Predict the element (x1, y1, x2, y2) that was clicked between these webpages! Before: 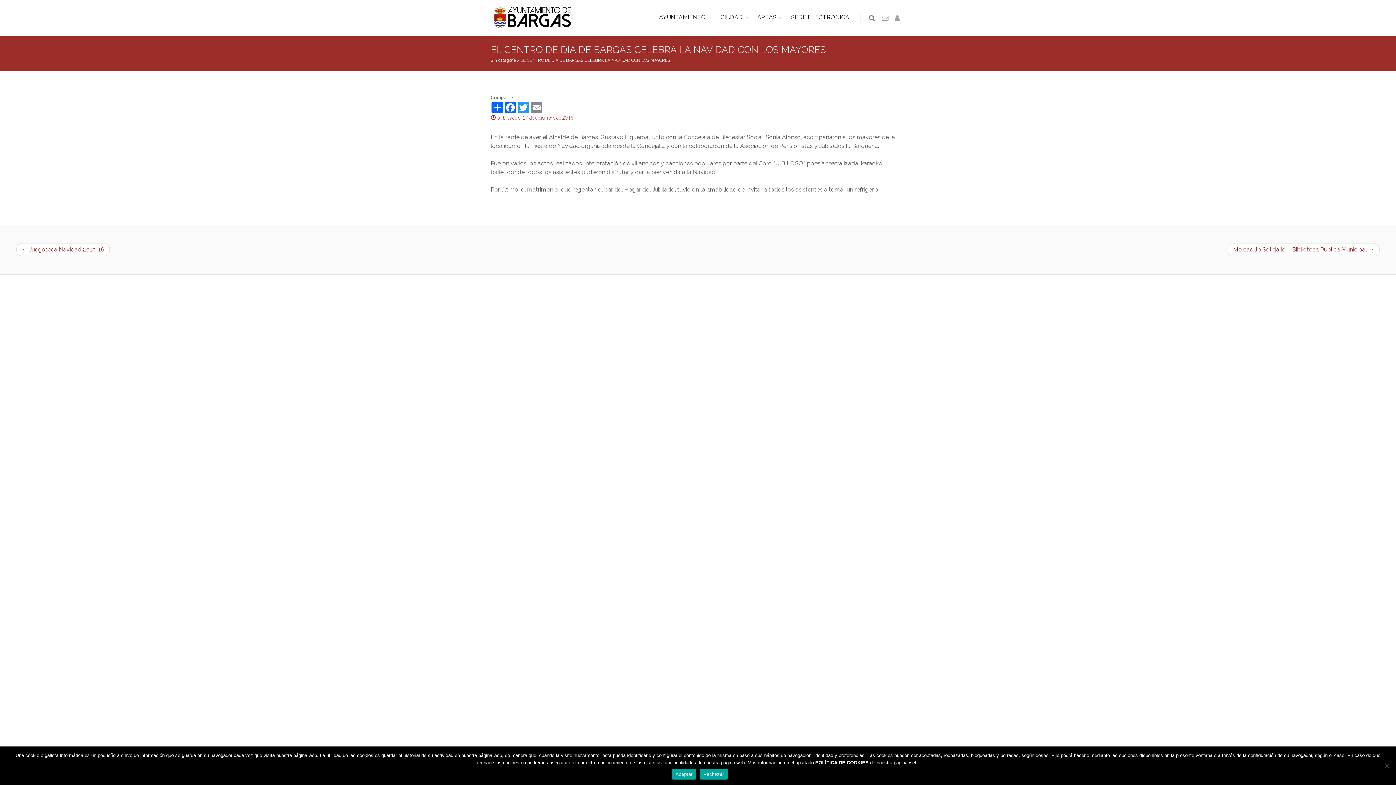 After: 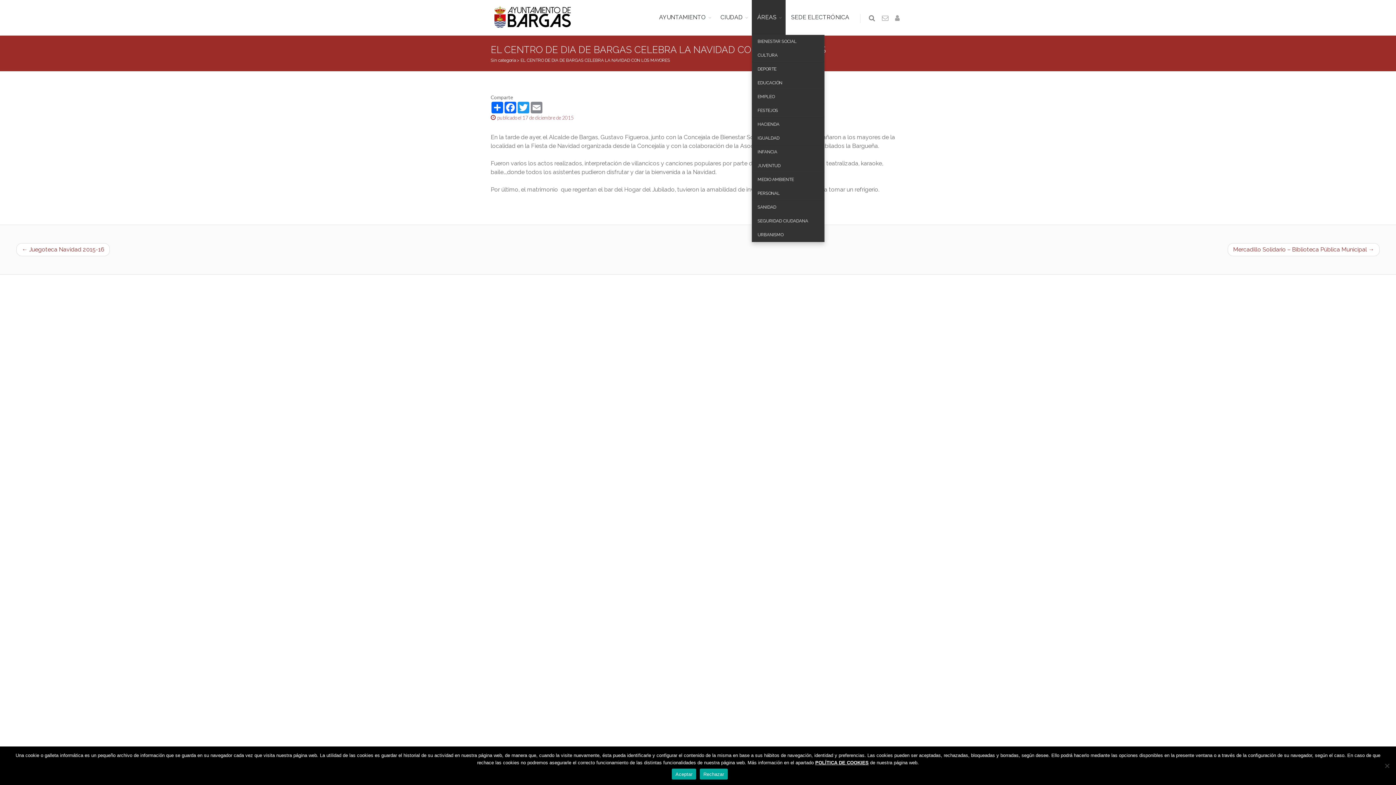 Action: bbox: (752, 0, 785, 34) label: ÁREAS